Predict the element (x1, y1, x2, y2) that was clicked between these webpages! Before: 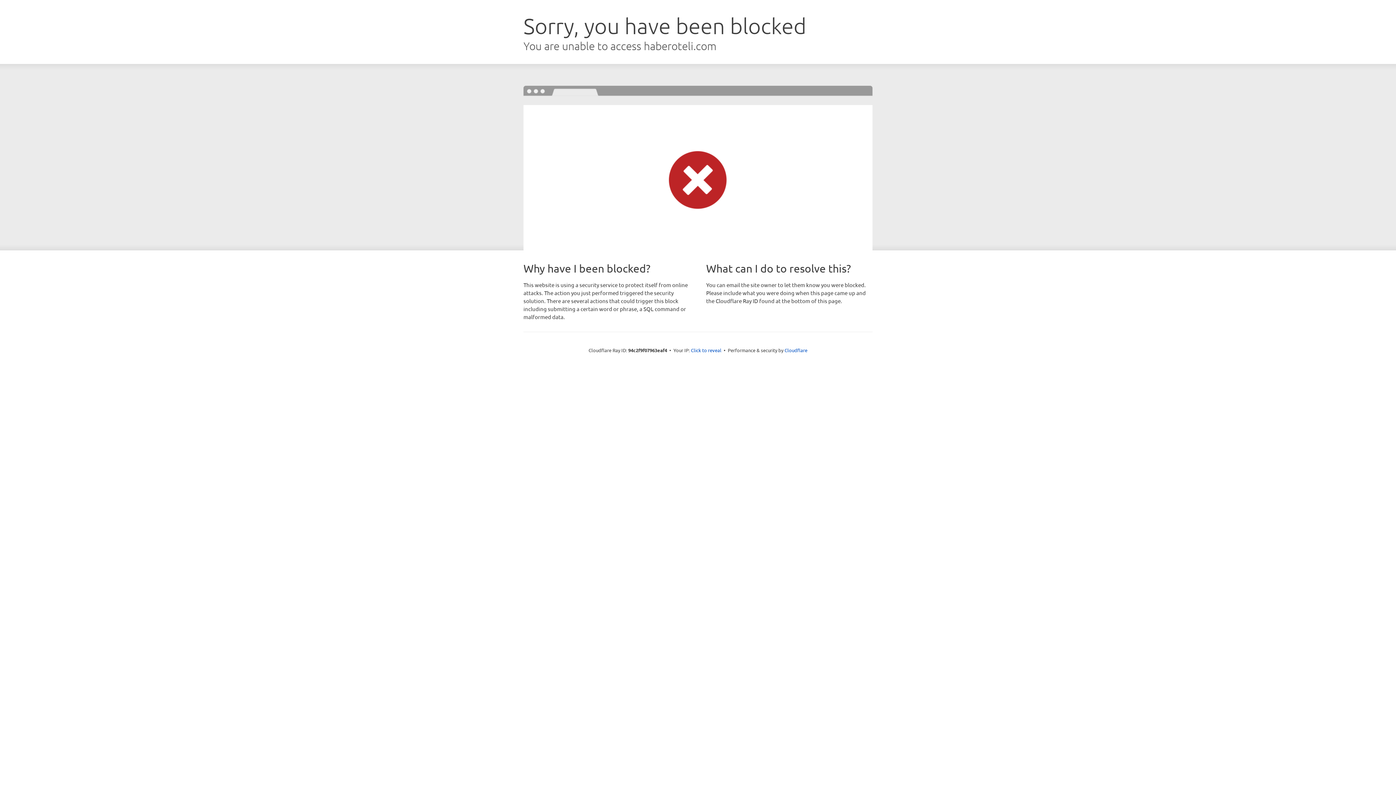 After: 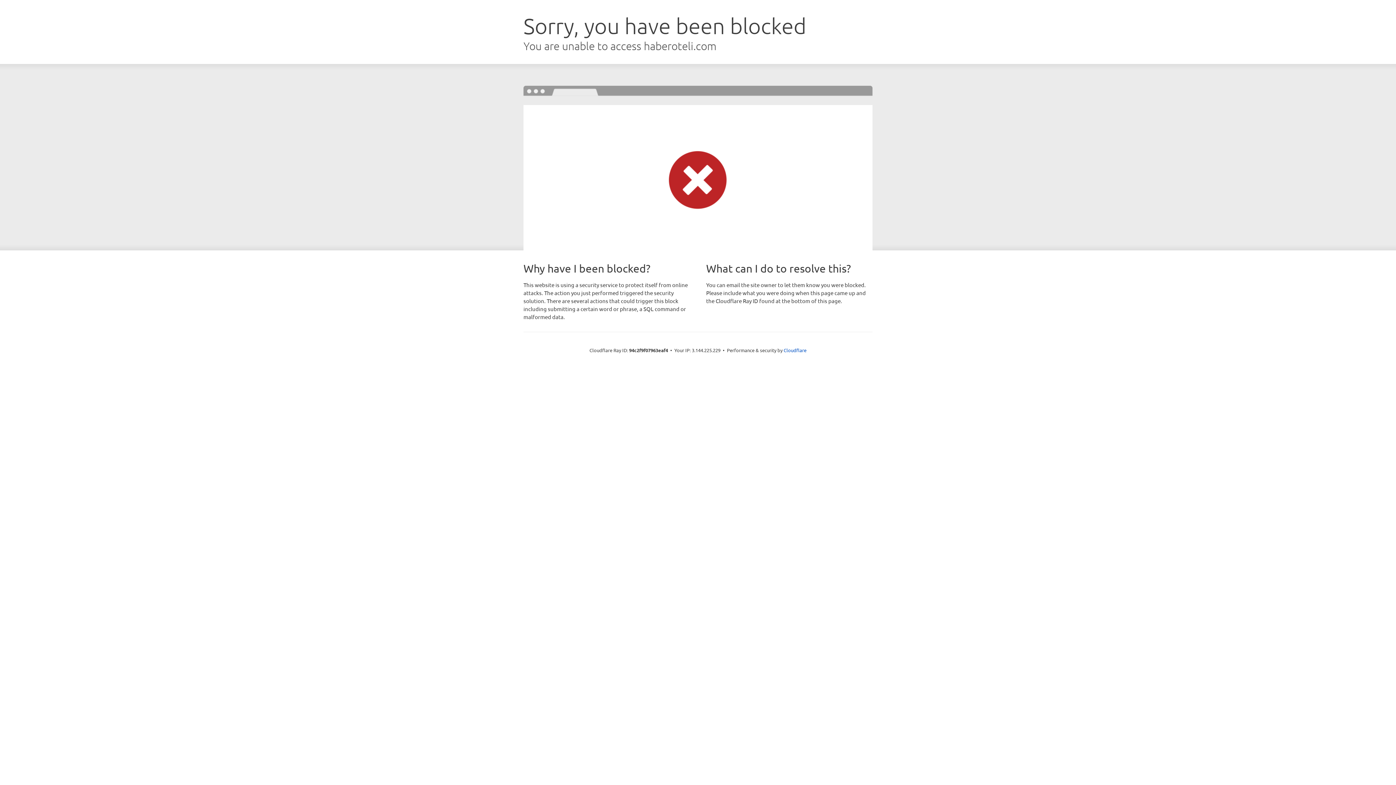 Action: label: Click to reveal bbox: (691, 346, 721, 353)